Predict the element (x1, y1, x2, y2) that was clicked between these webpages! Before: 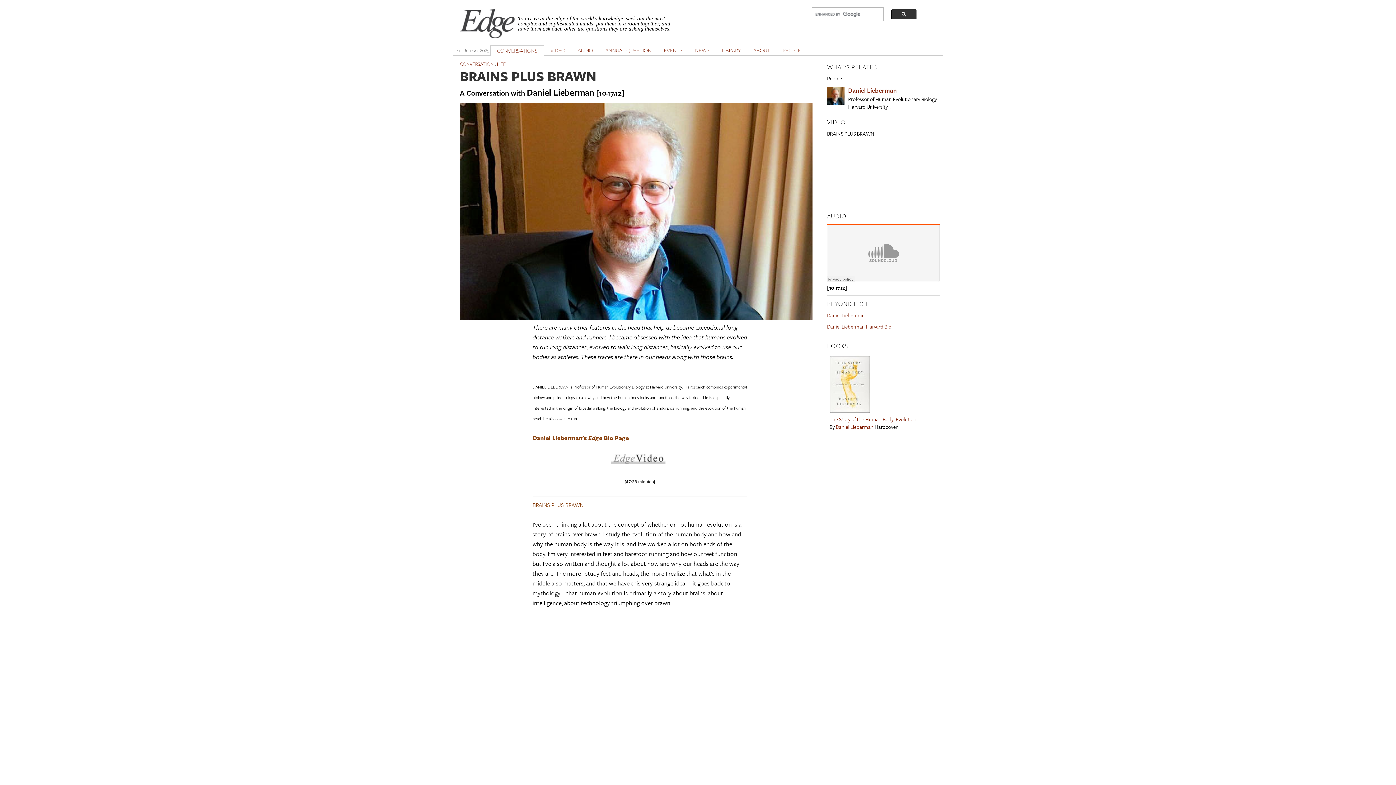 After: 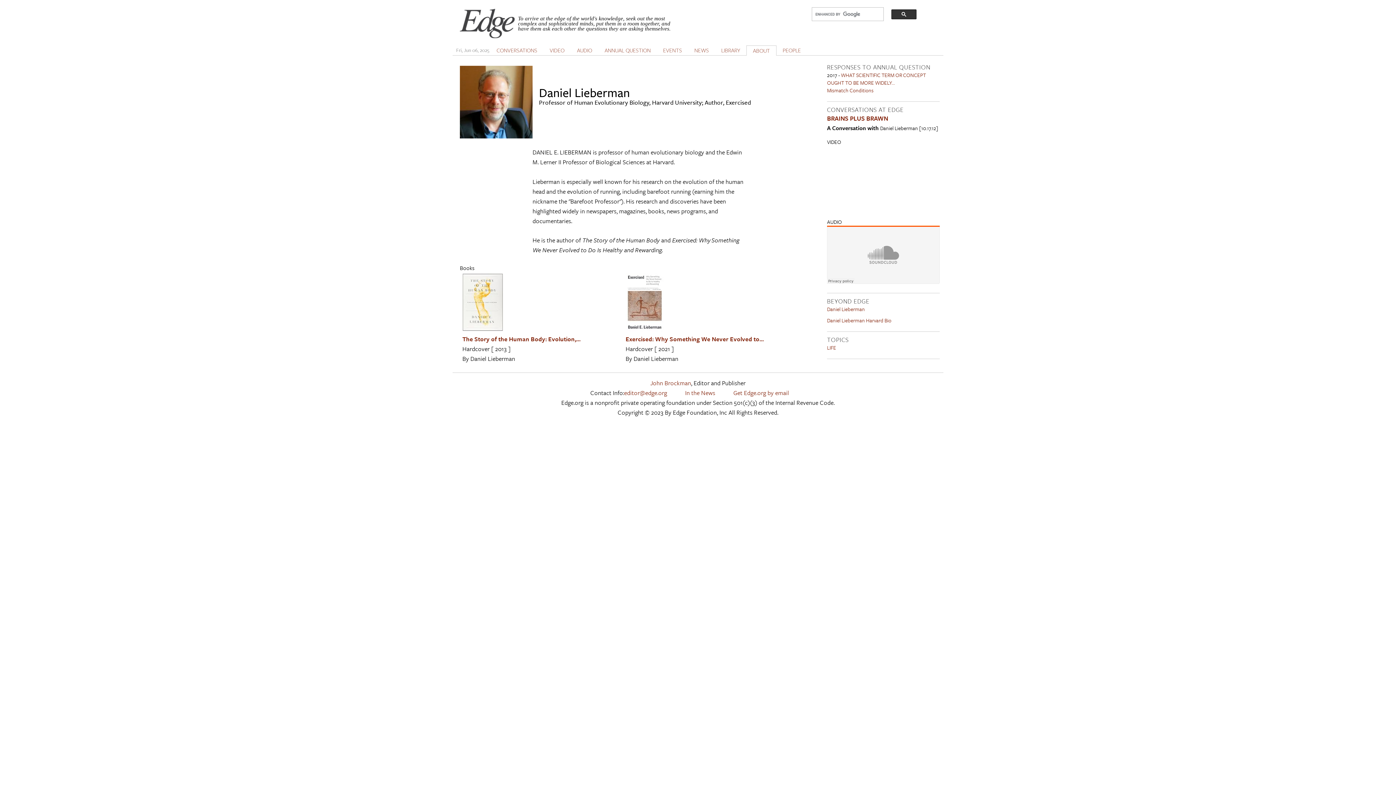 Action: label: Daniel Lieberman bbox: (836, 423, 873, 430)